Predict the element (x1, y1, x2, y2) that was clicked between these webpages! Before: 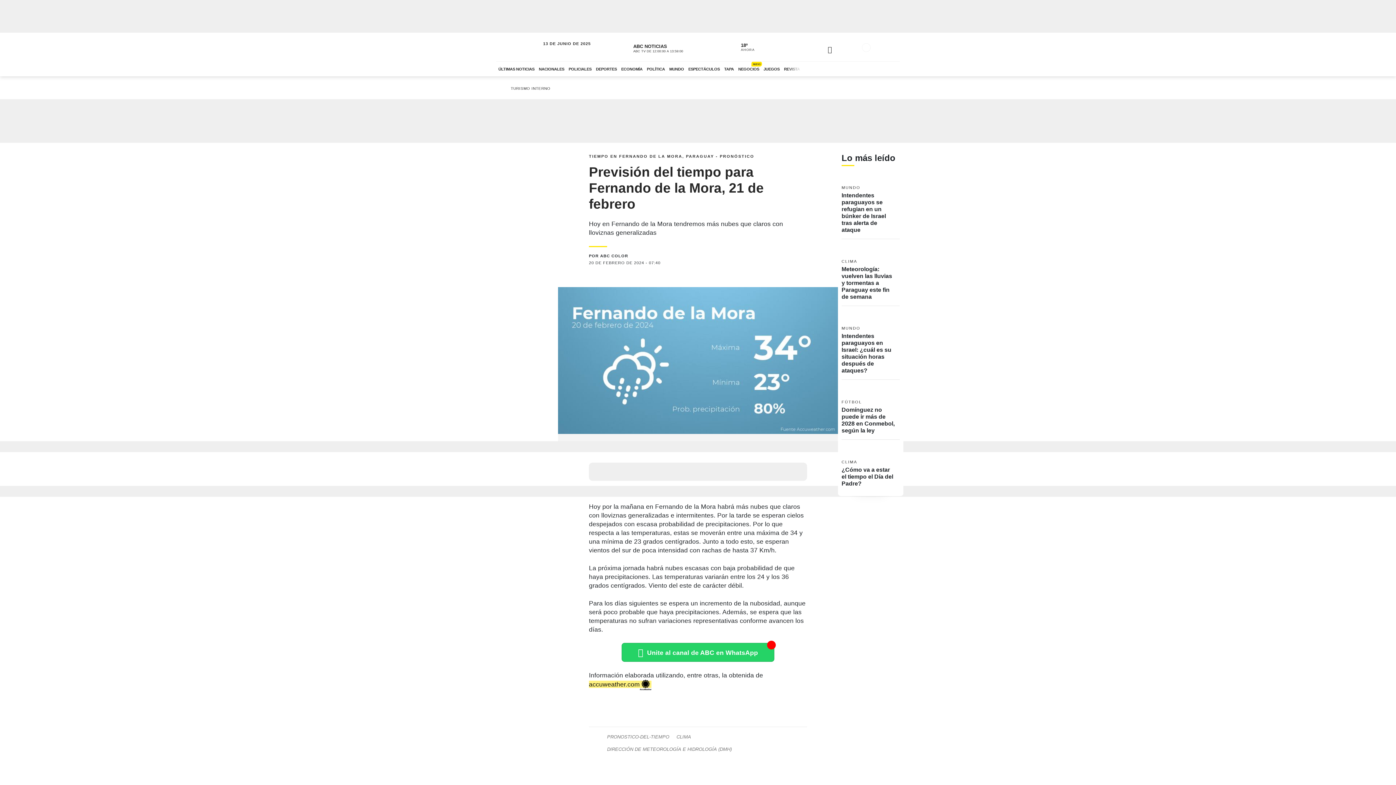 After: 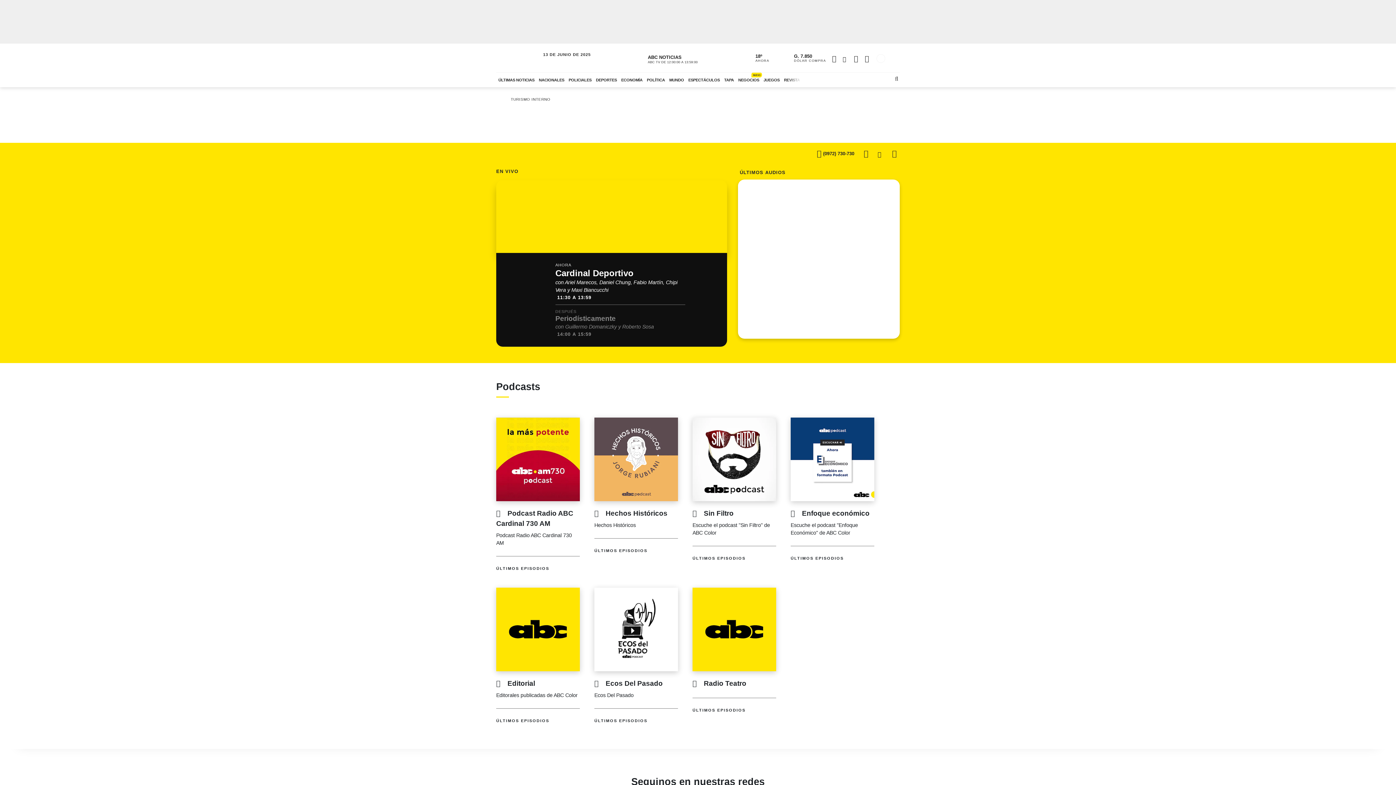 Action: bbox: (830, 64, 859, 70) label: Ir a ABC AM 730